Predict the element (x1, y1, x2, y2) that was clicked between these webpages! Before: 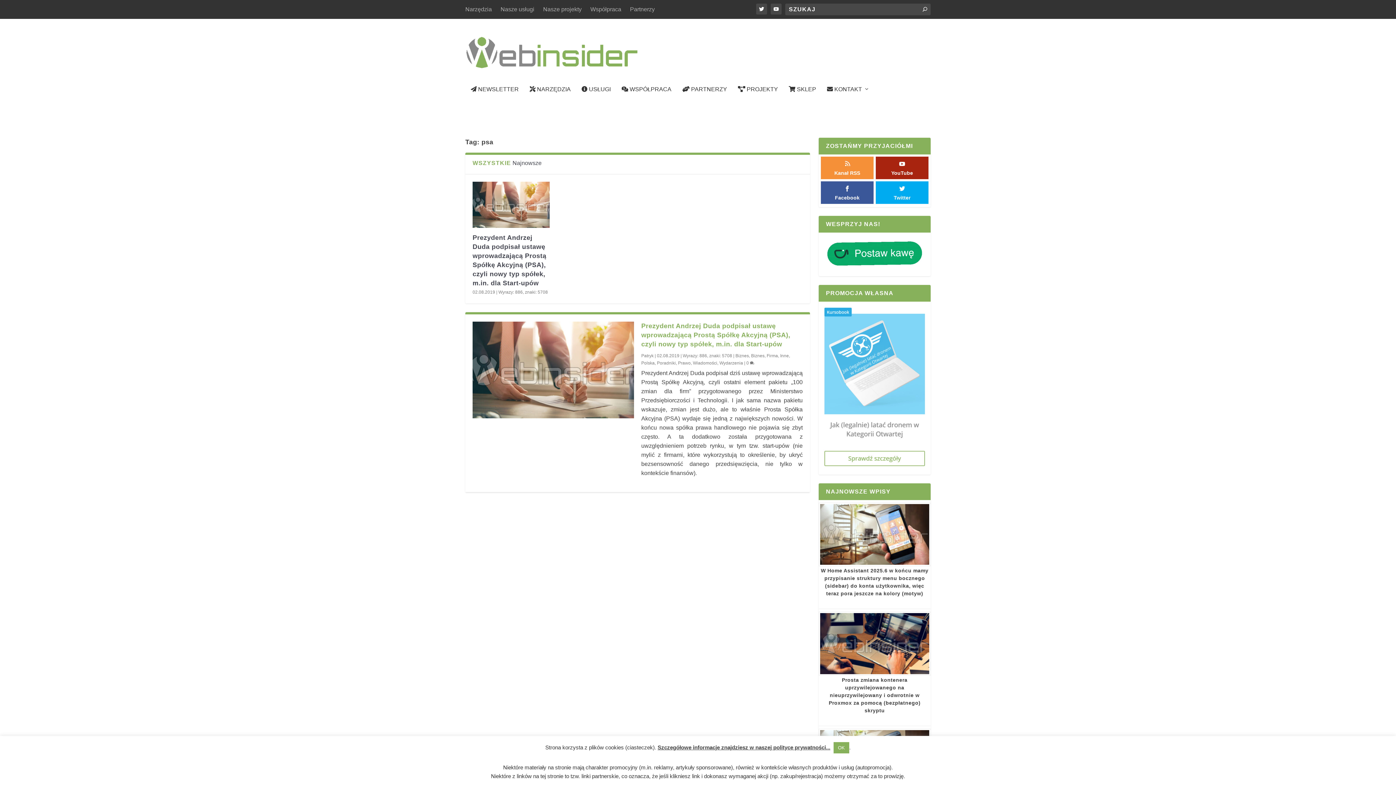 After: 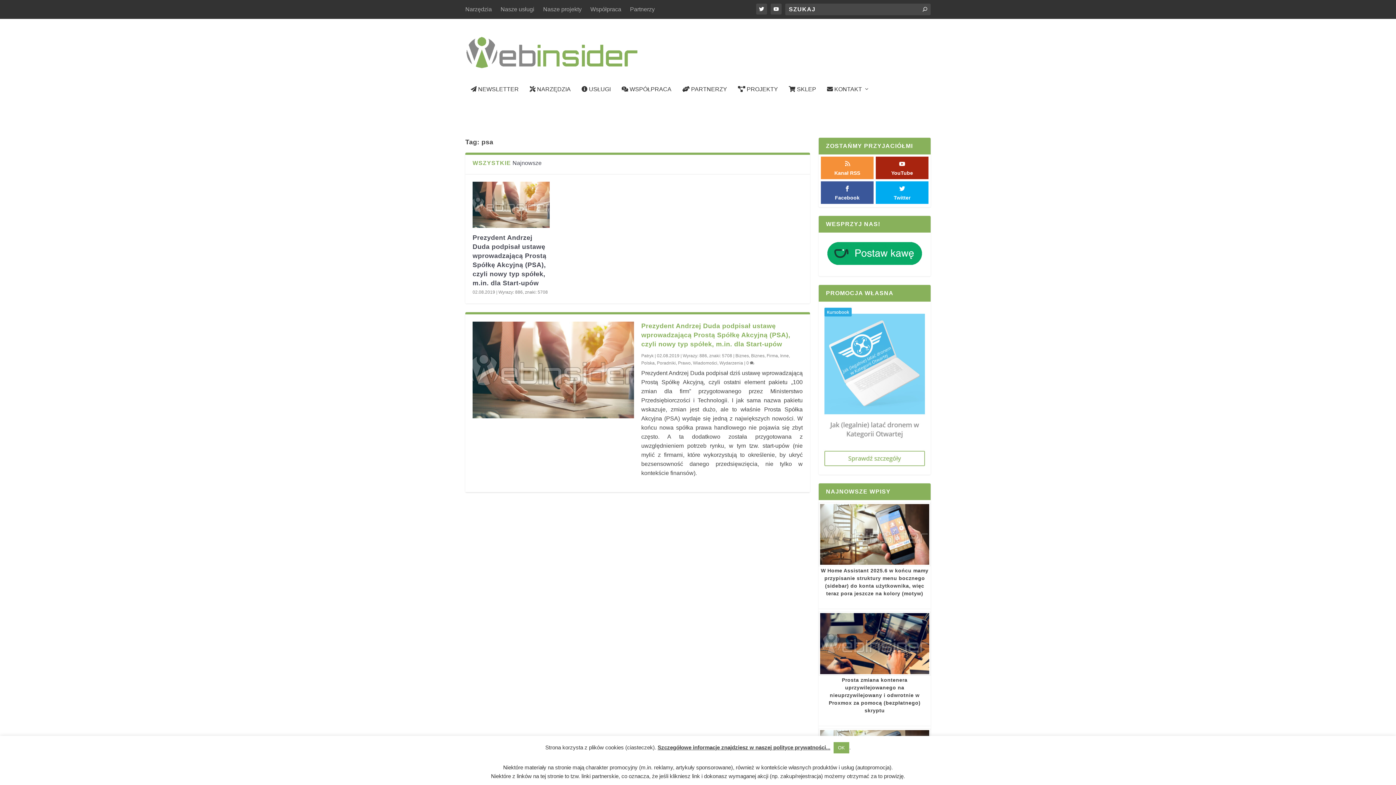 Action: bbox: (826, 262, 923, 268)